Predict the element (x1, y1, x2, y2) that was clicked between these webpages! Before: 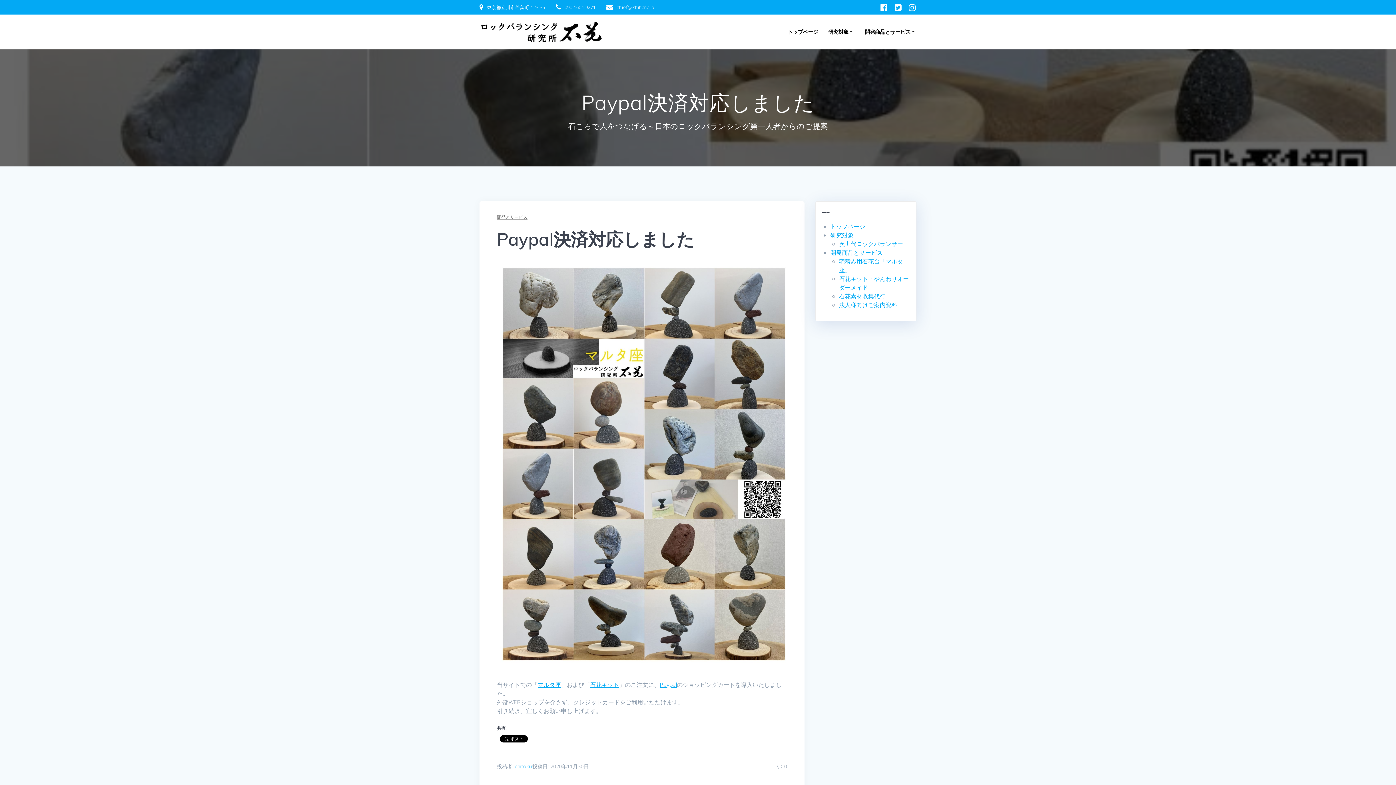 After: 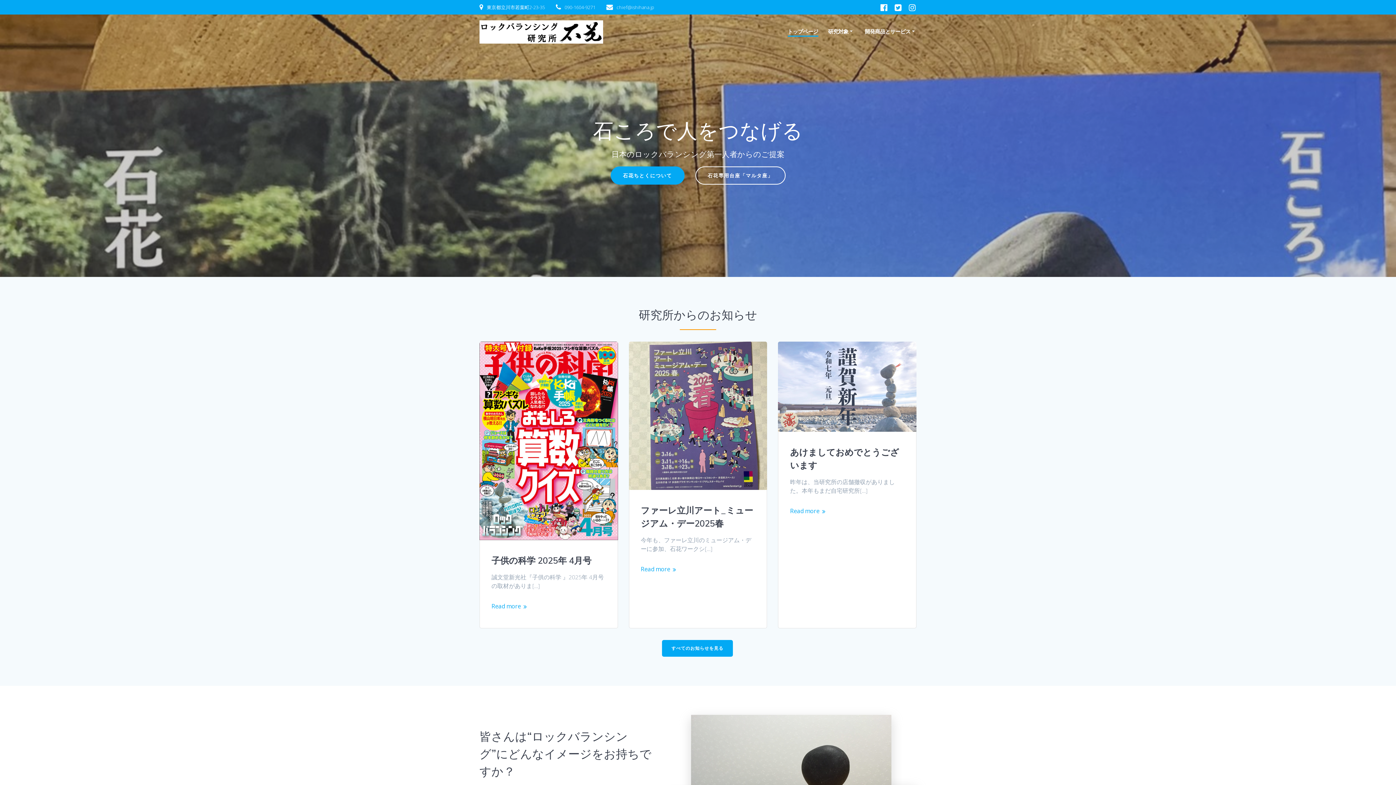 Action: bbox: (479, 20, 603, 43)